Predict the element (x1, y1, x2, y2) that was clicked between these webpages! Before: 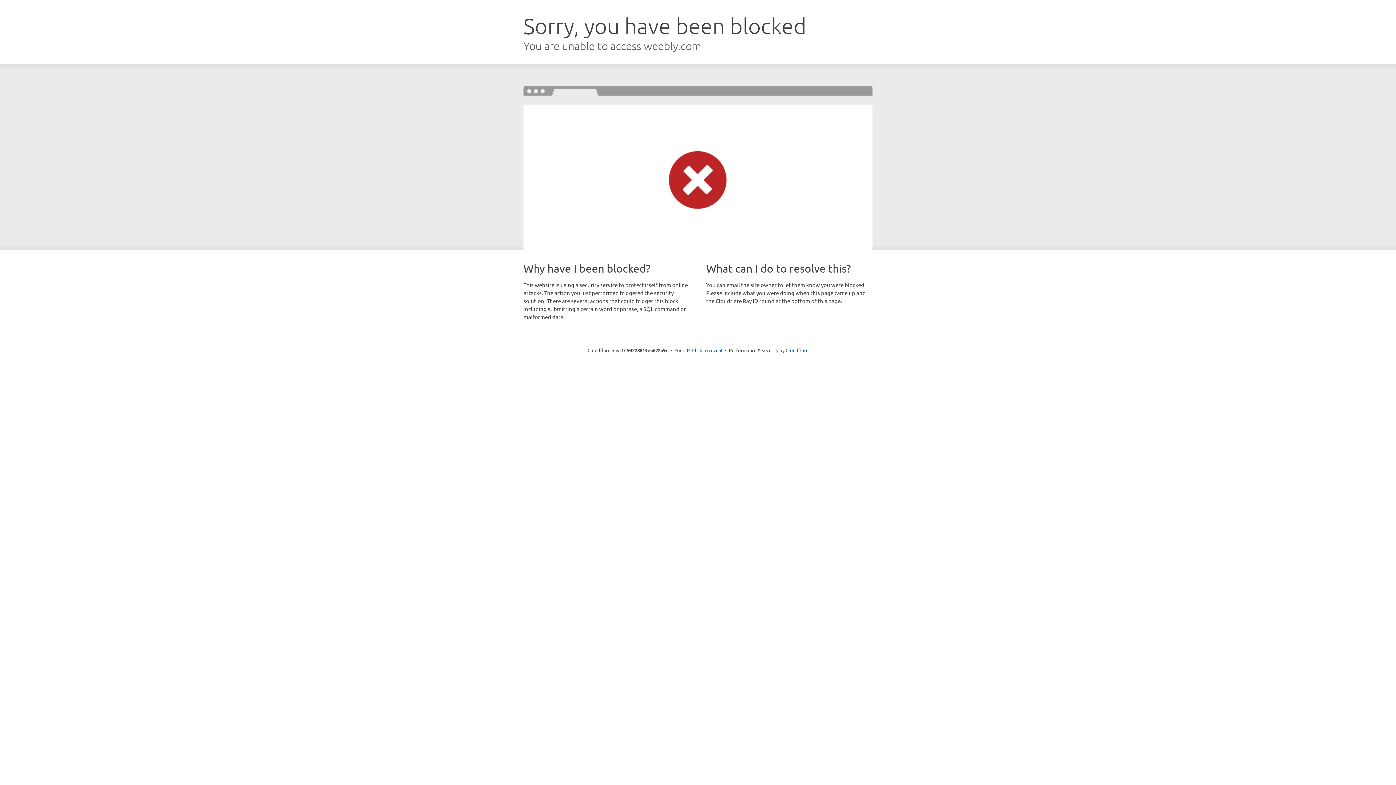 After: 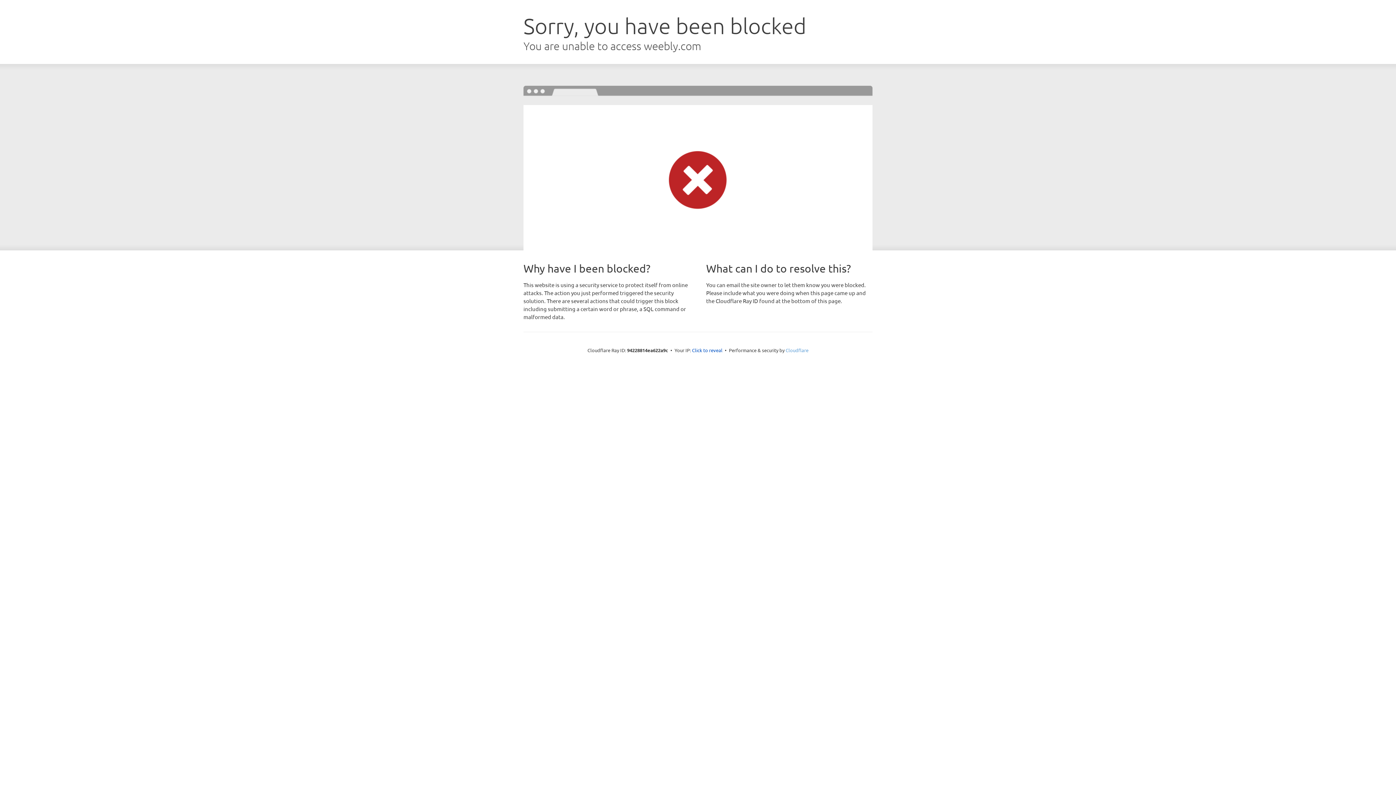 Action: label: Cloudflare bbox: (785, 347, 808, 353)